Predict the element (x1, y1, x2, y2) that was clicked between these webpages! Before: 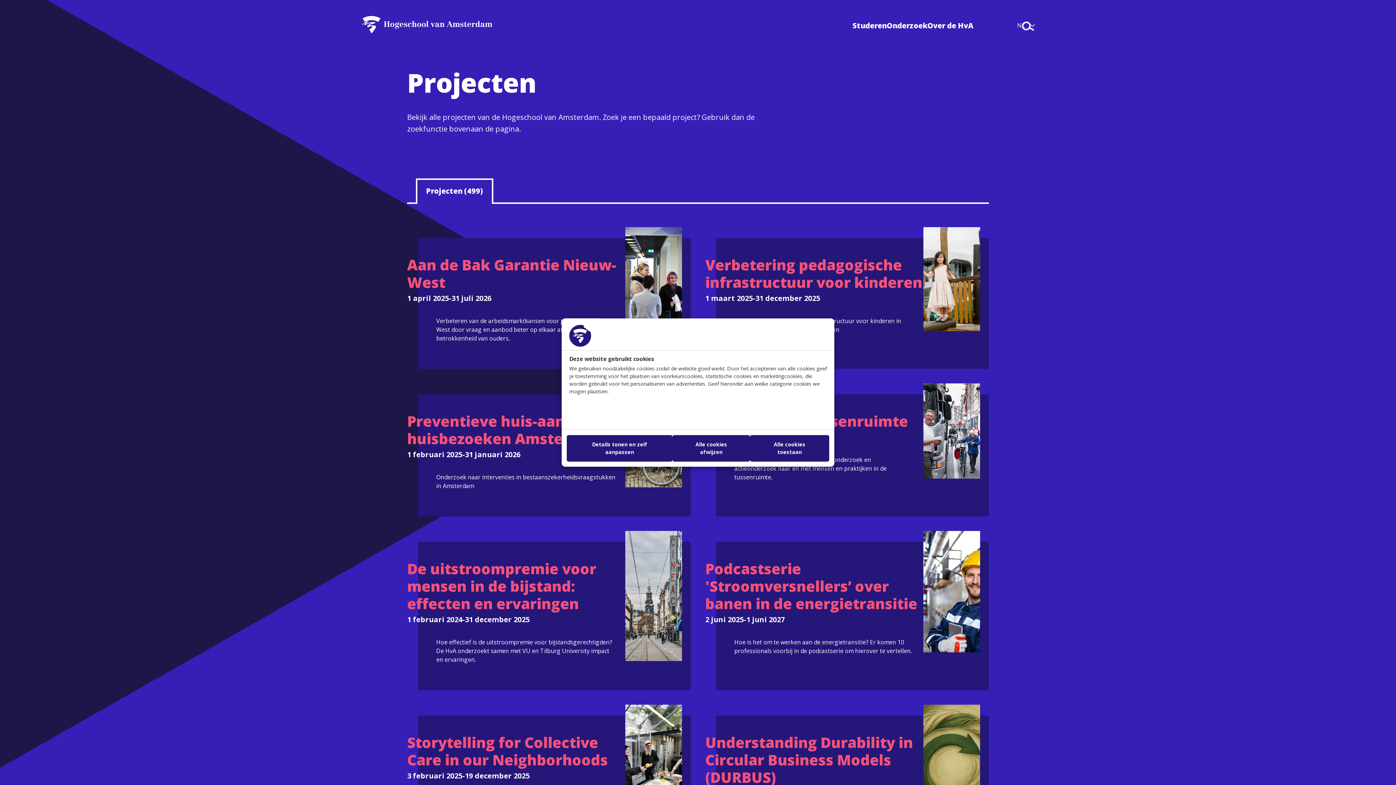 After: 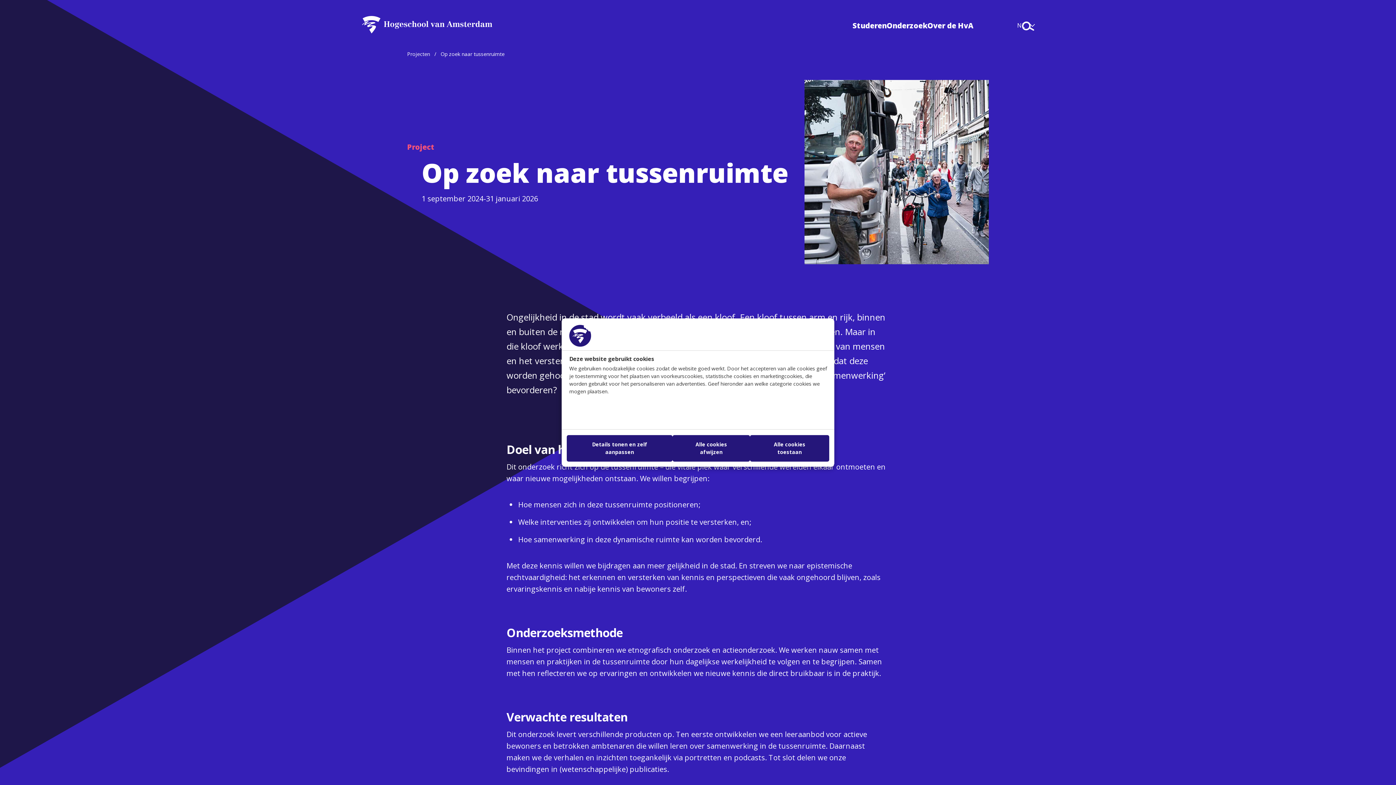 Action: bbox: (705, 394, 989, 516) label: Op zoek naar tussenruimte
1 september 2024
-
31 januari 2026

Het project bestaat uit etnografisch onderzoek en actieonderzoek naar en met mensen en praktijken in de tussenruimte.